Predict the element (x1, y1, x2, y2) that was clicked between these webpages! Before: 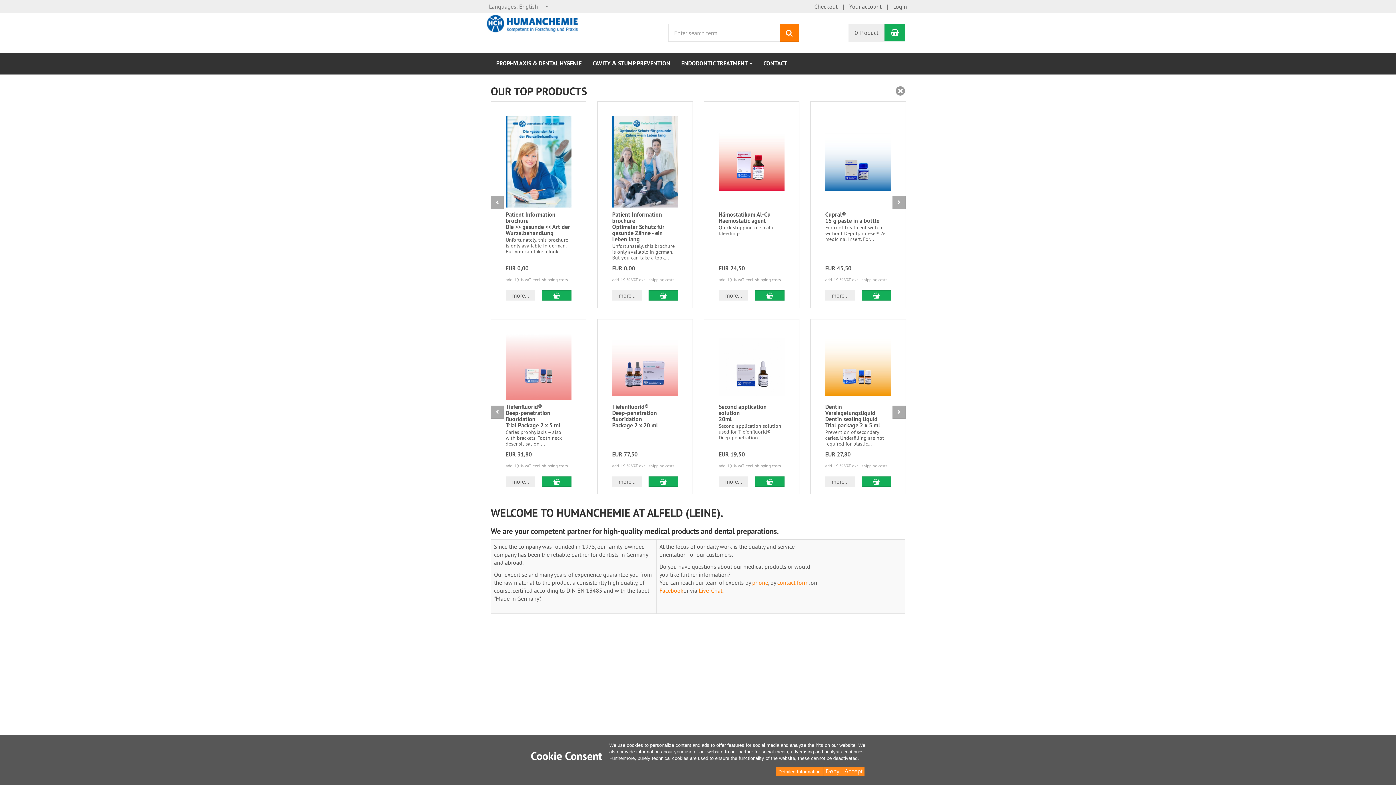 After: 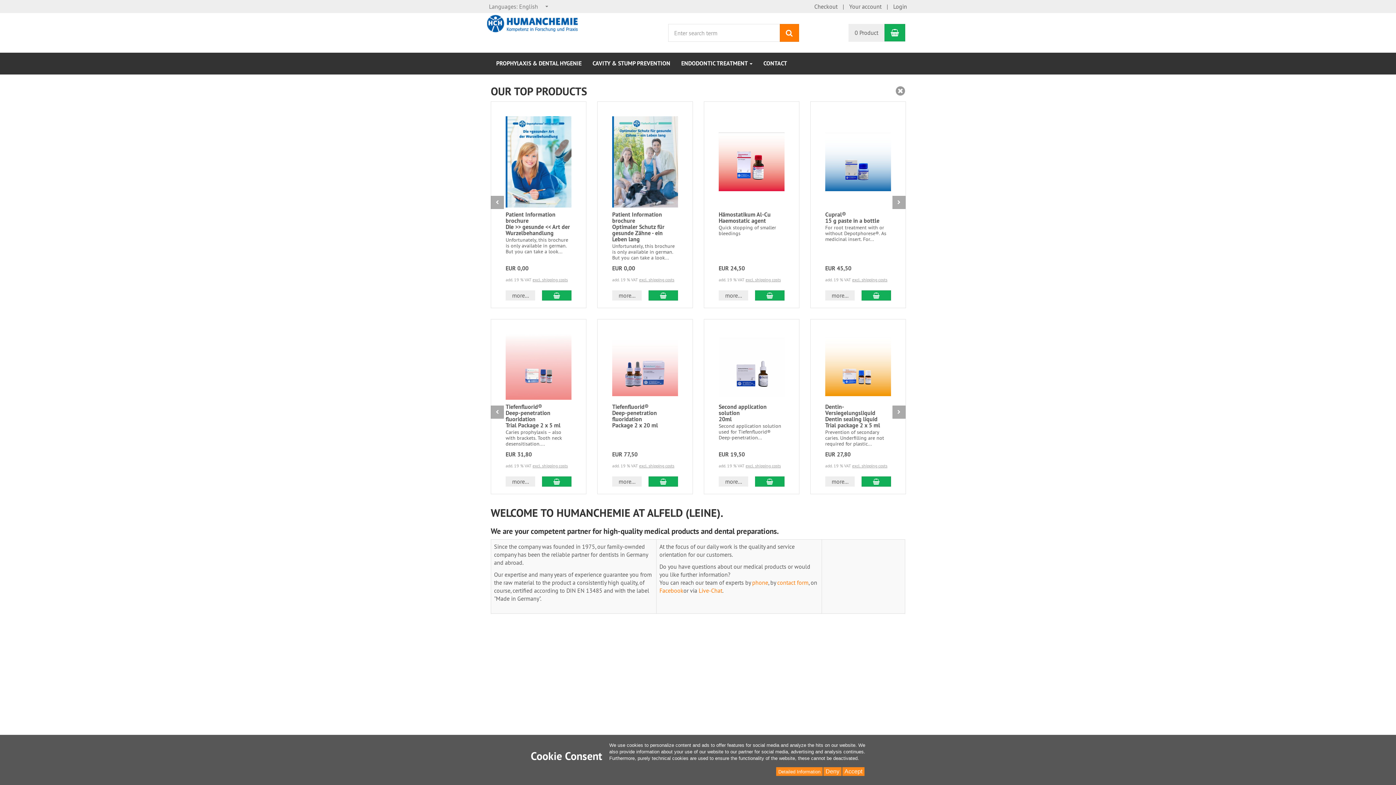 Action: bbox: (852, 463, 887, 468) label: excl. shipping costs